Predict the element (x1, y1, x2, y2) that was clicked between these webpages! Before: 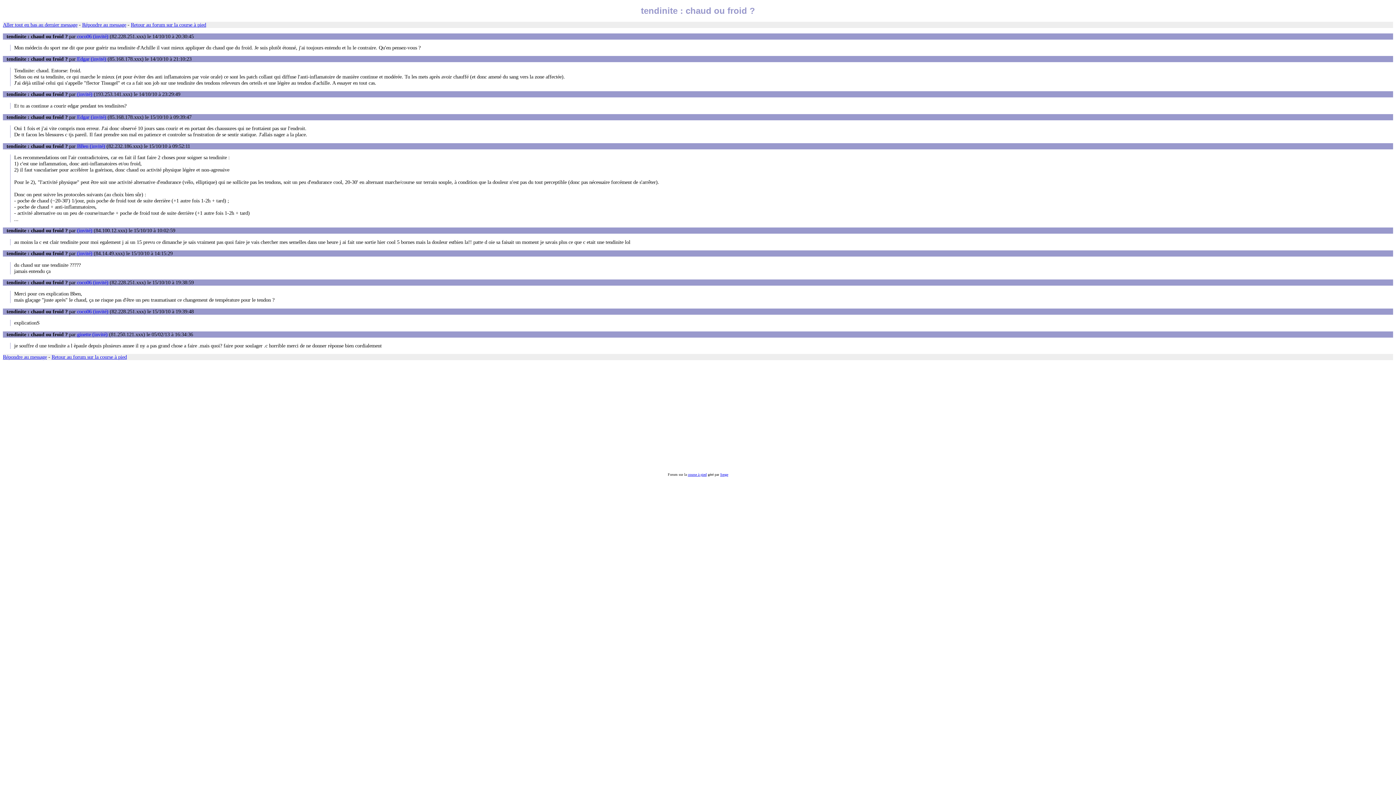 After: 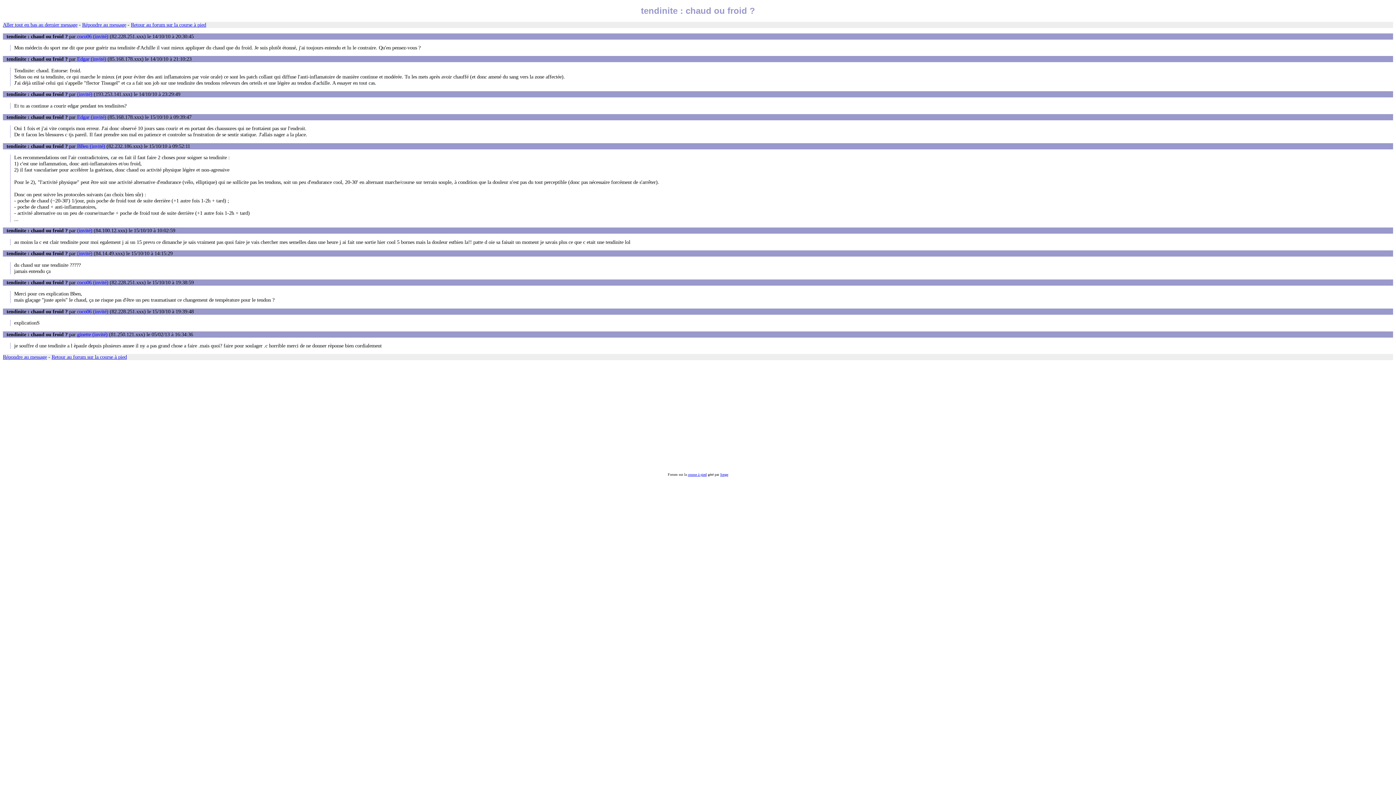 Action: bbox: (48, 354, 50, 360) label: -